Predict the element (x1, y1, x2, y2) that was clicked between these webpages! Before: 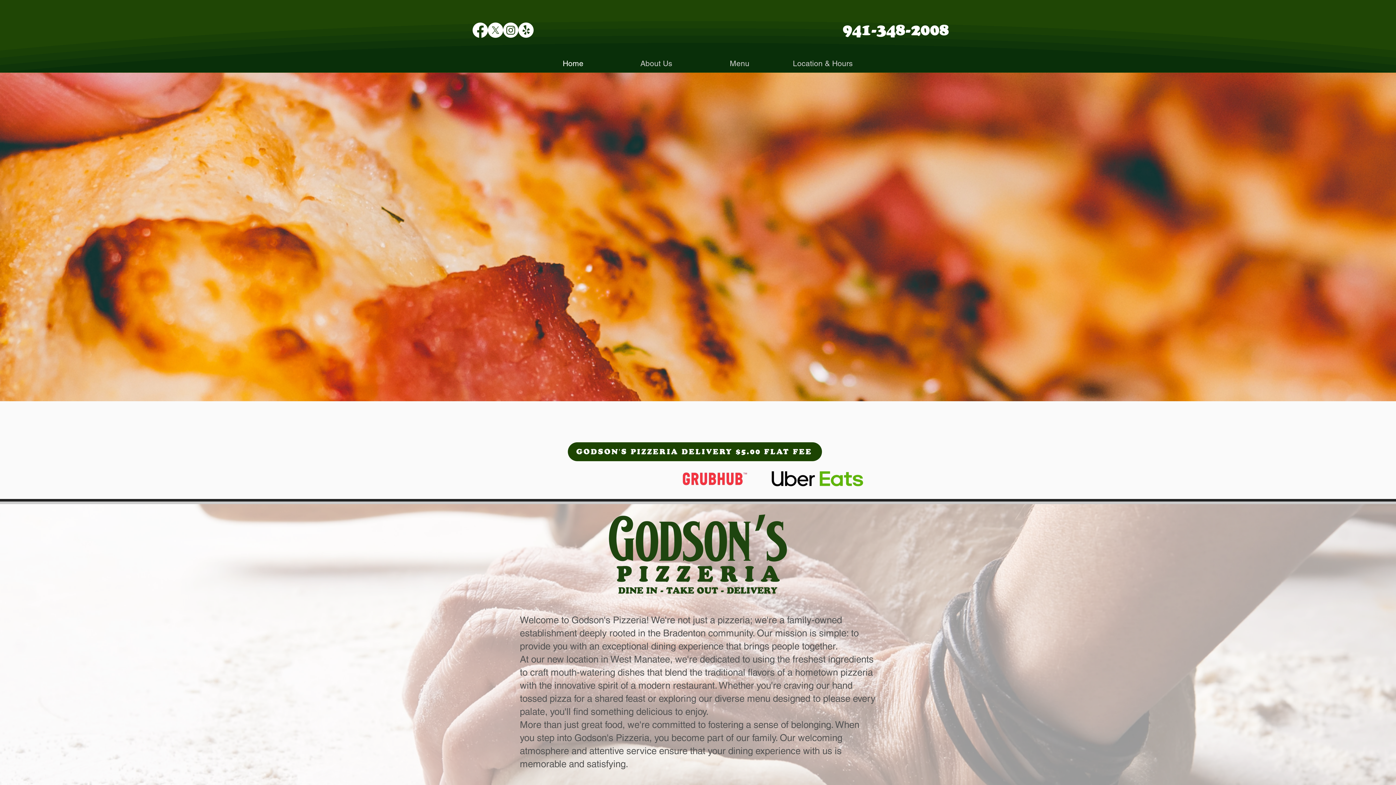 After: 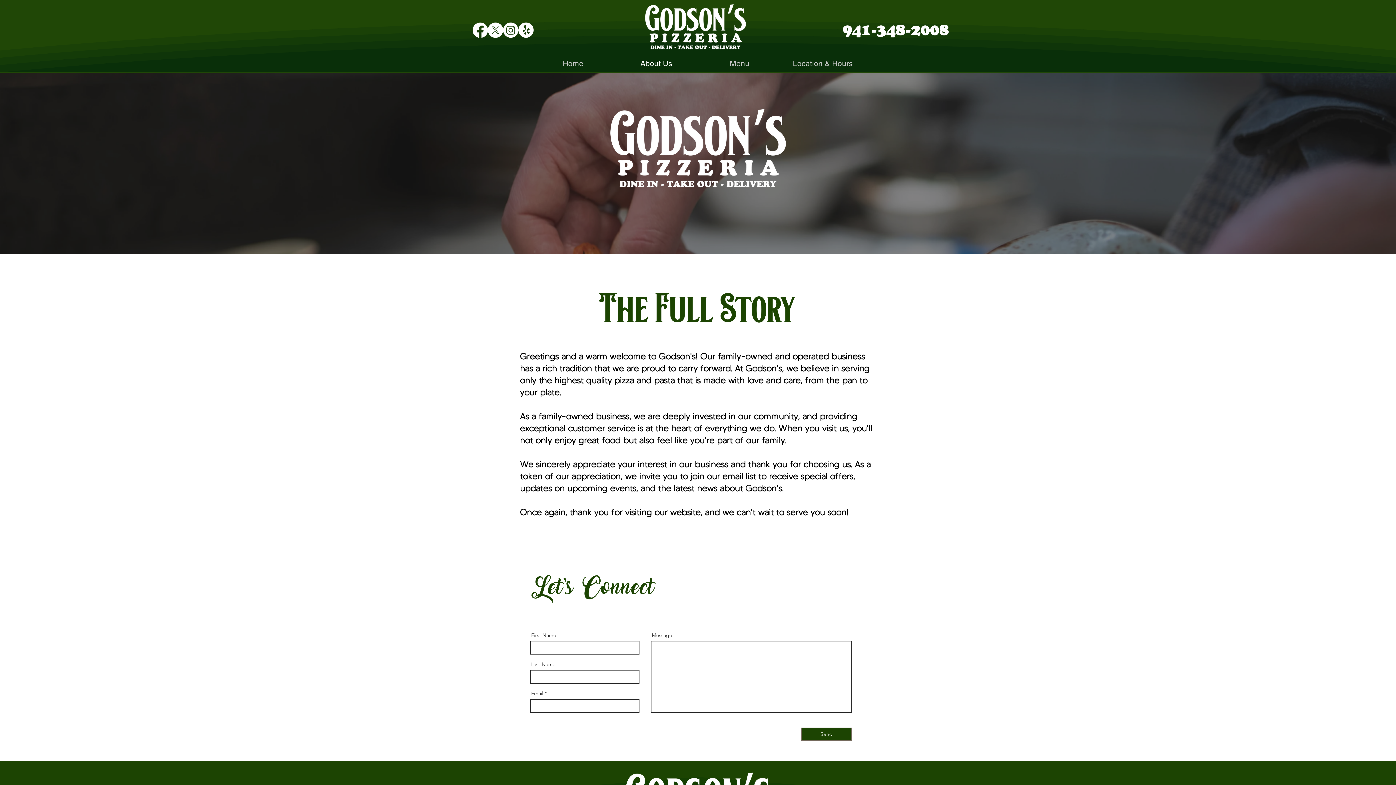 Action: bbox: (614, 57, 698, 69) label: About Us